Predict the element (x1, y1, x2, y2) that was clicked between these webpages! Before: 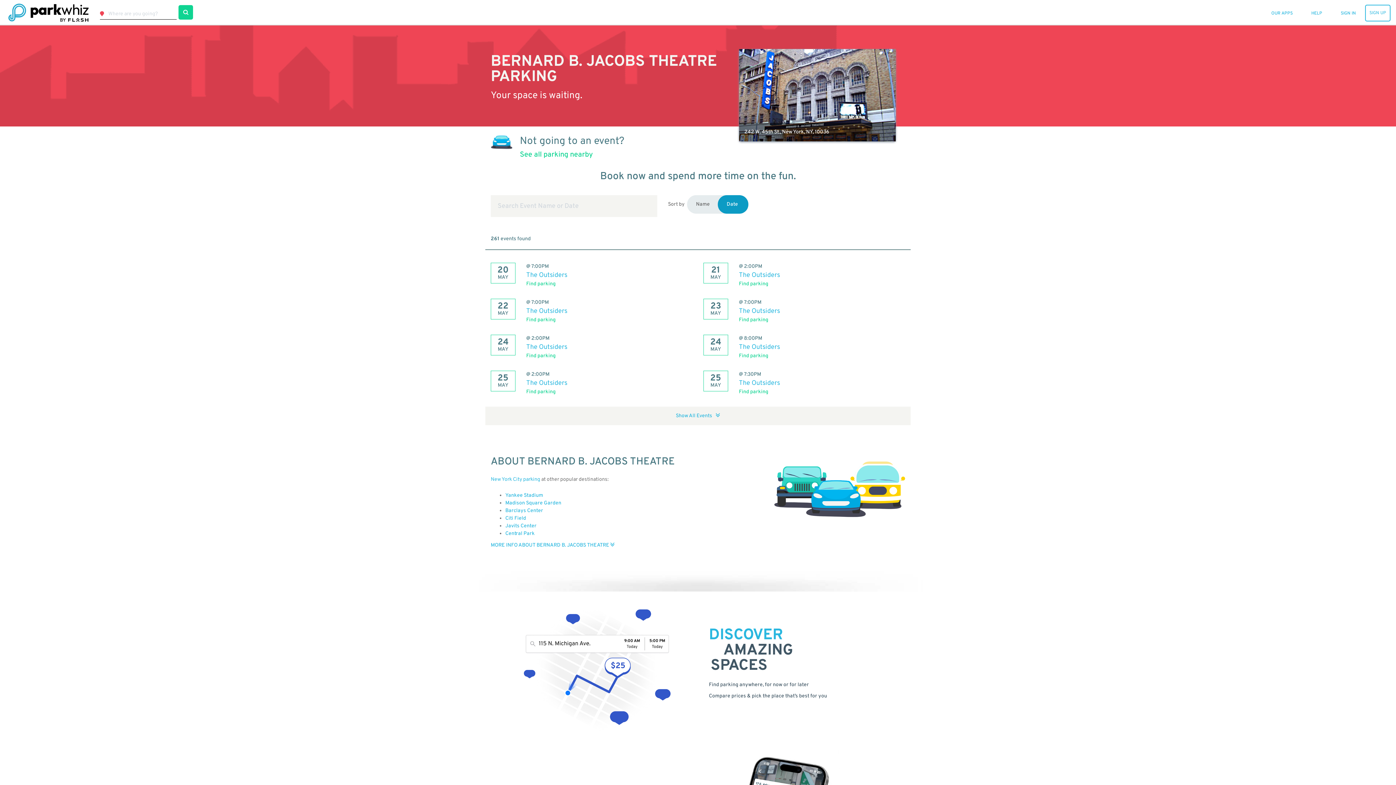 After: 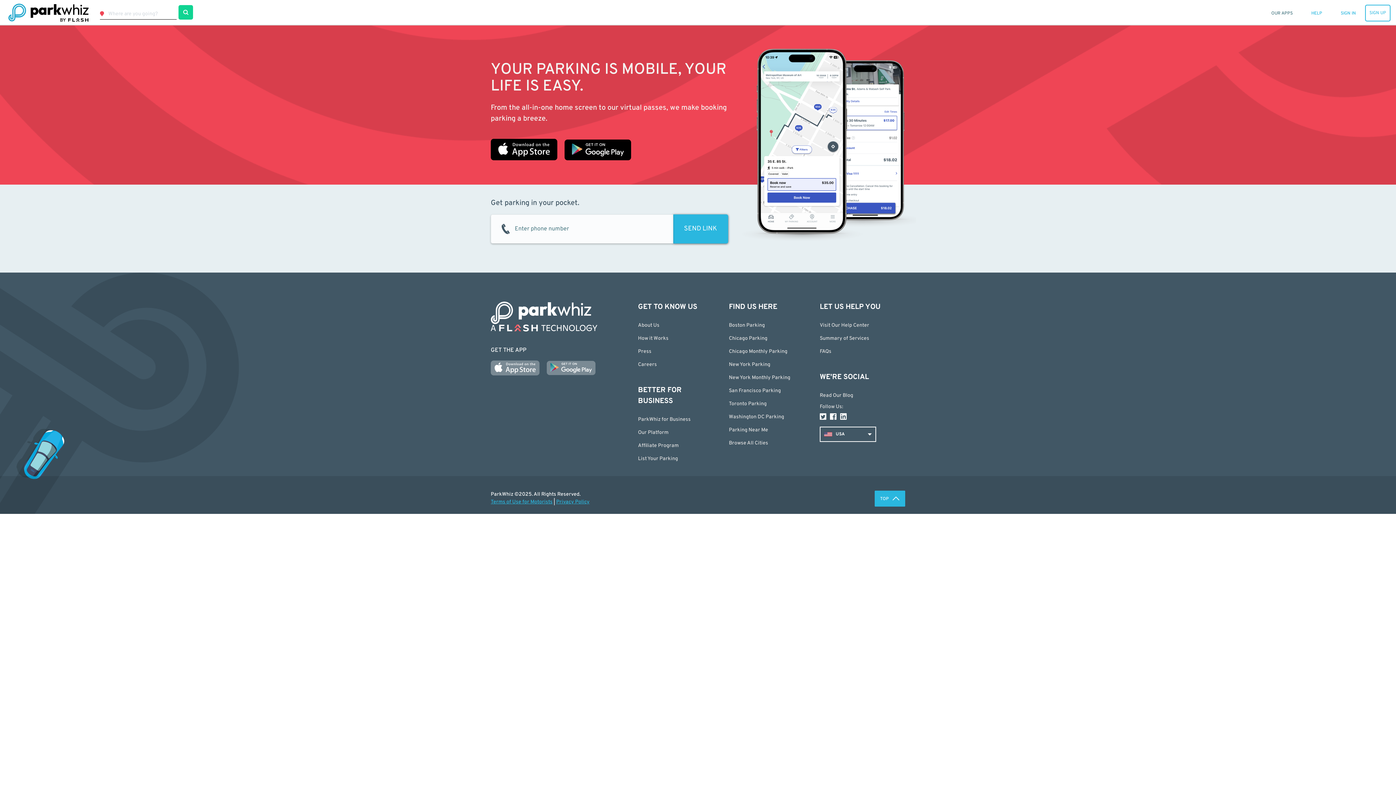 Action: bbox: (1268, 10, 1296, 16) label: OUR APPS